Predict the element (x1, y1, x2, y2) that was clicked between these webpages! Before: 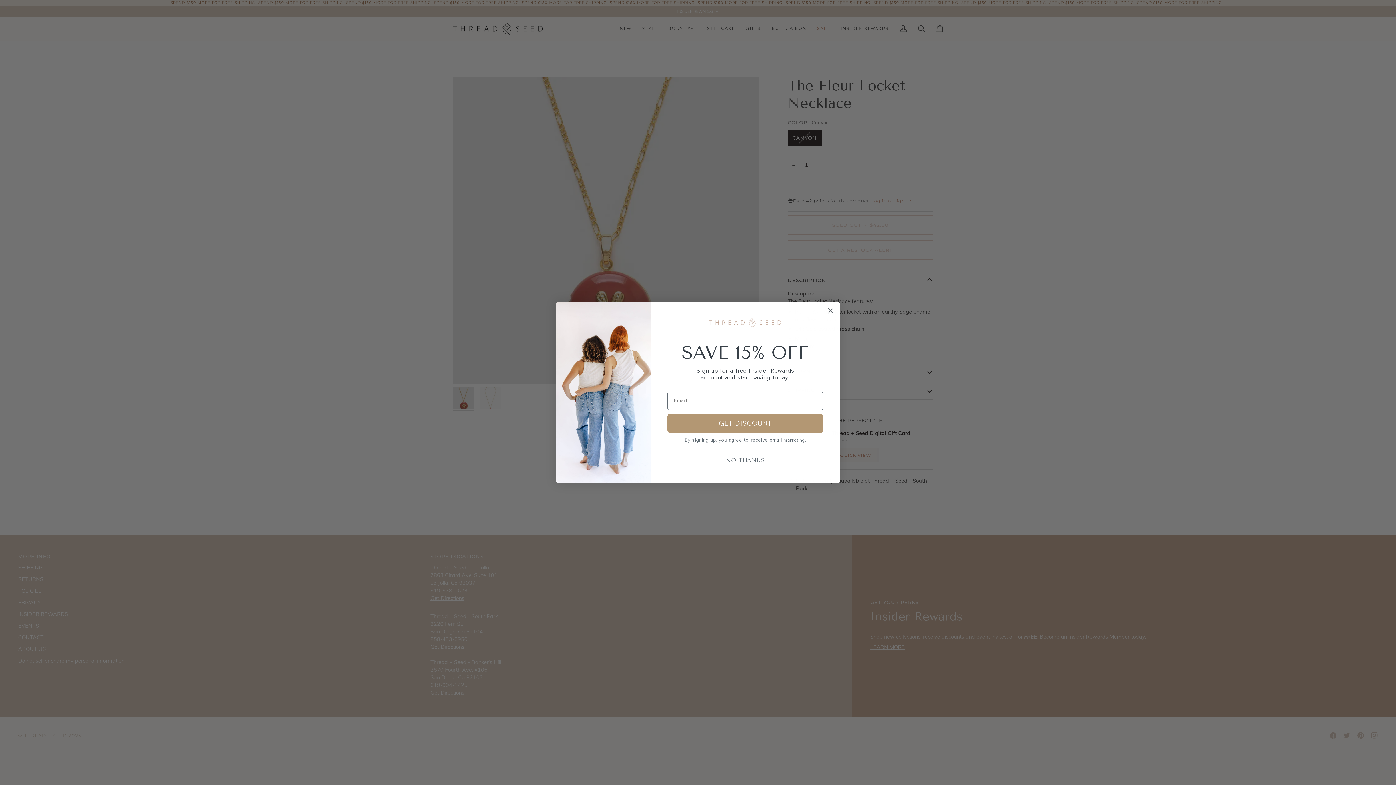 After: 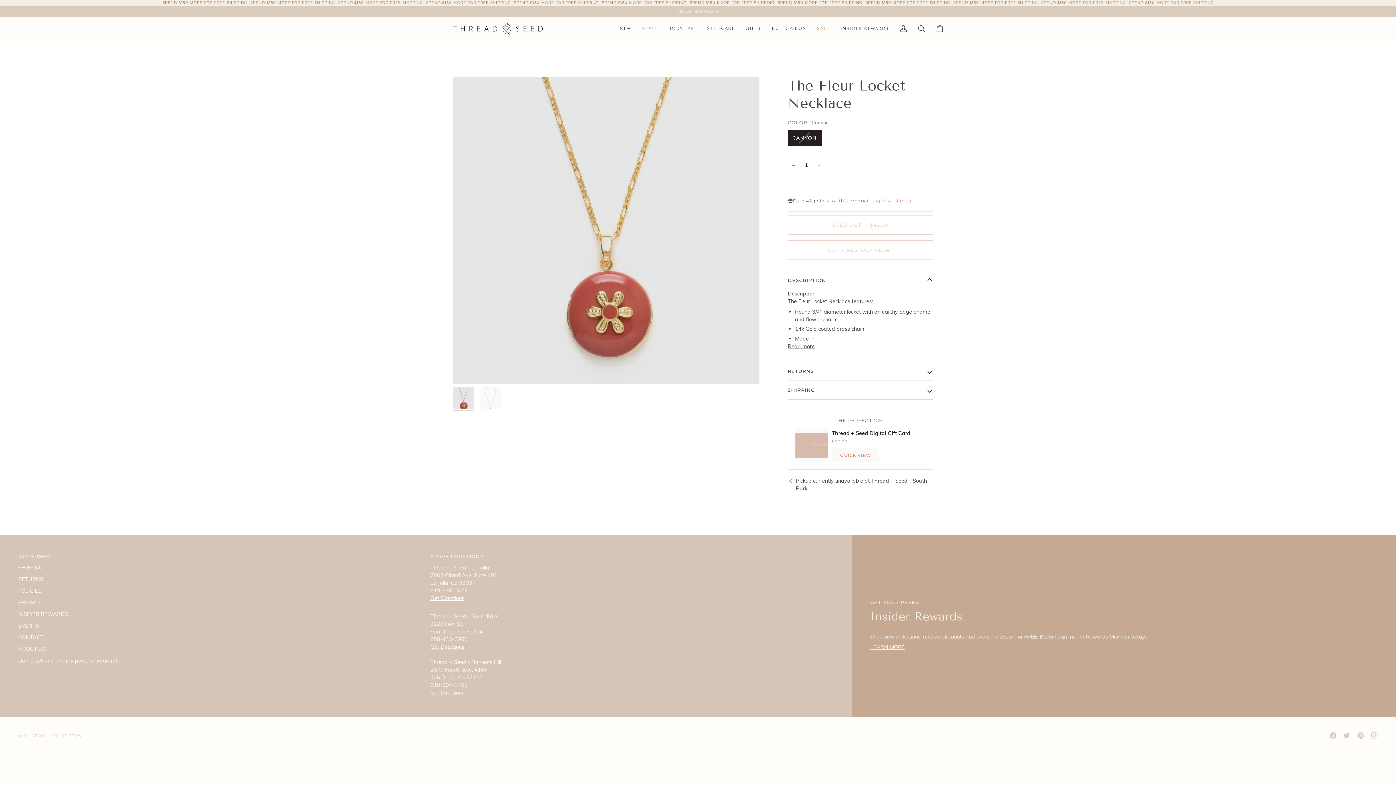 Action: label: NO THANKS bbox: (667, 453, 823, 467)